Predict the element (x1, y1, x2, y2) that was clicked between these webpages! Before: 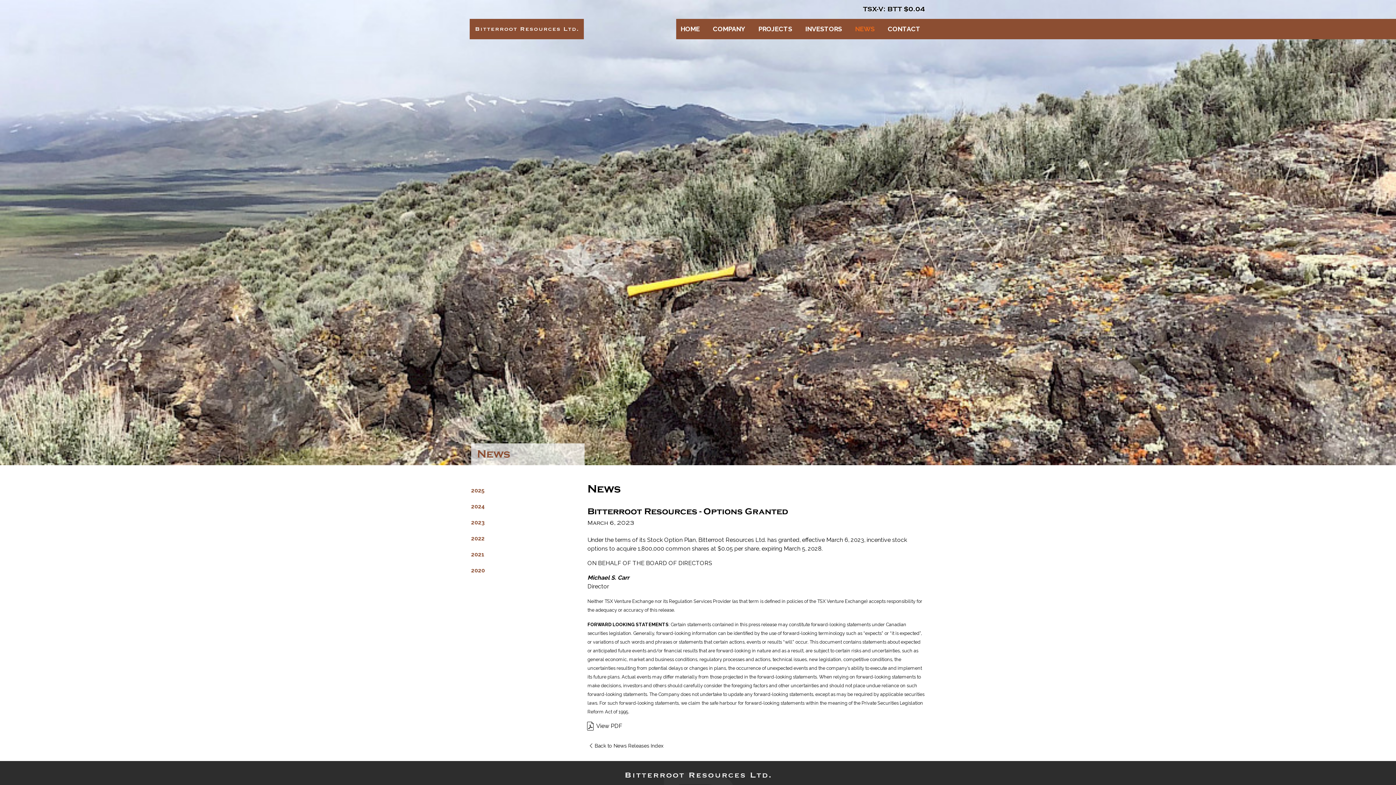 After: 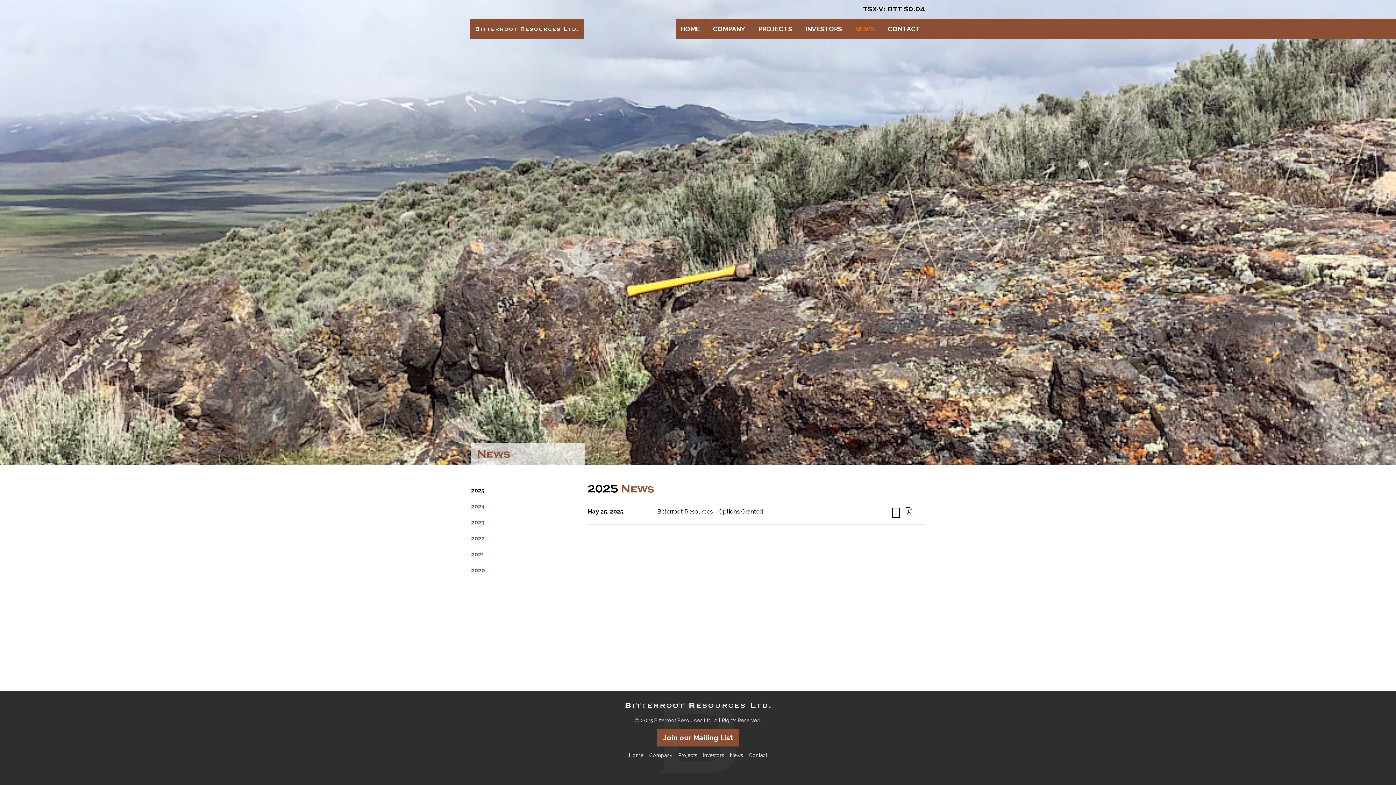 Action: bbox: (471, 482, 576, 498) label: 2025